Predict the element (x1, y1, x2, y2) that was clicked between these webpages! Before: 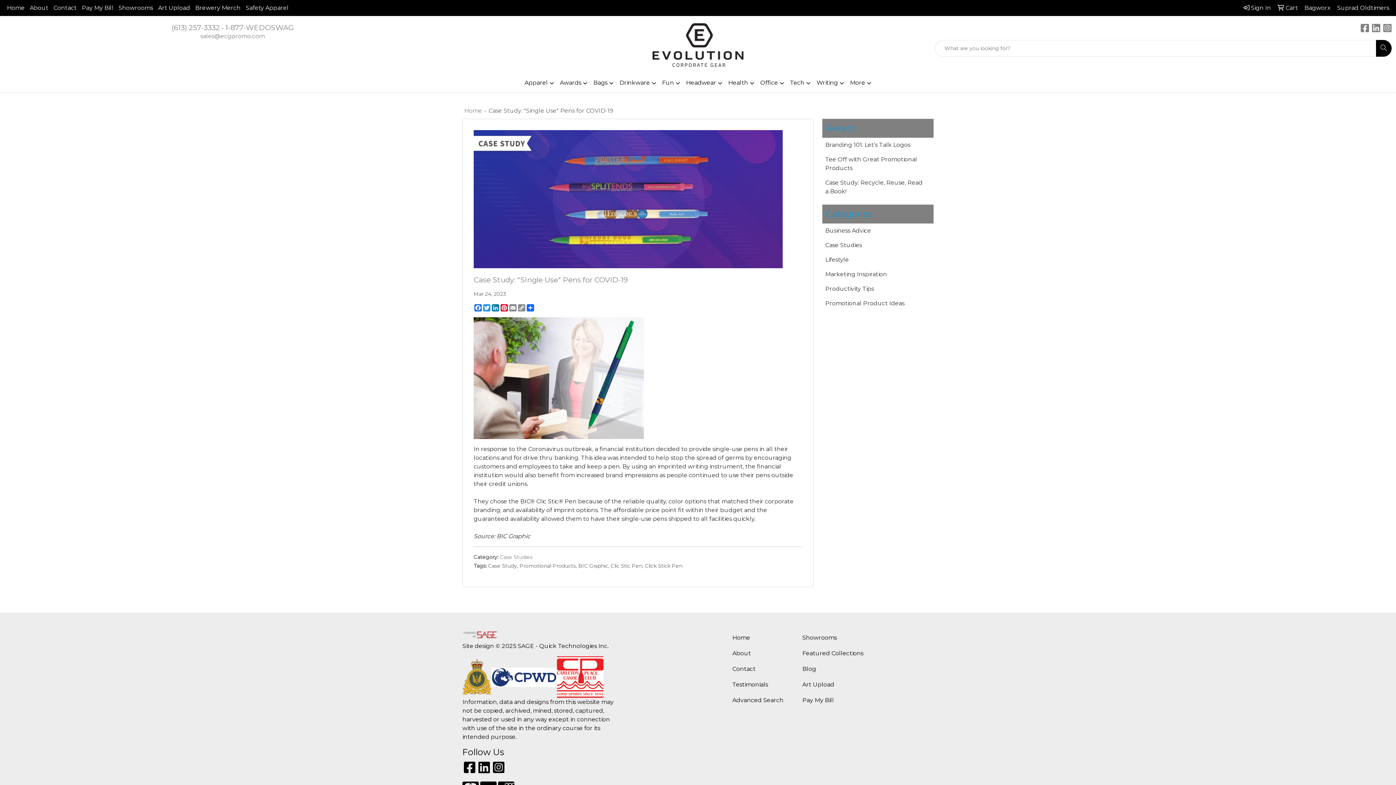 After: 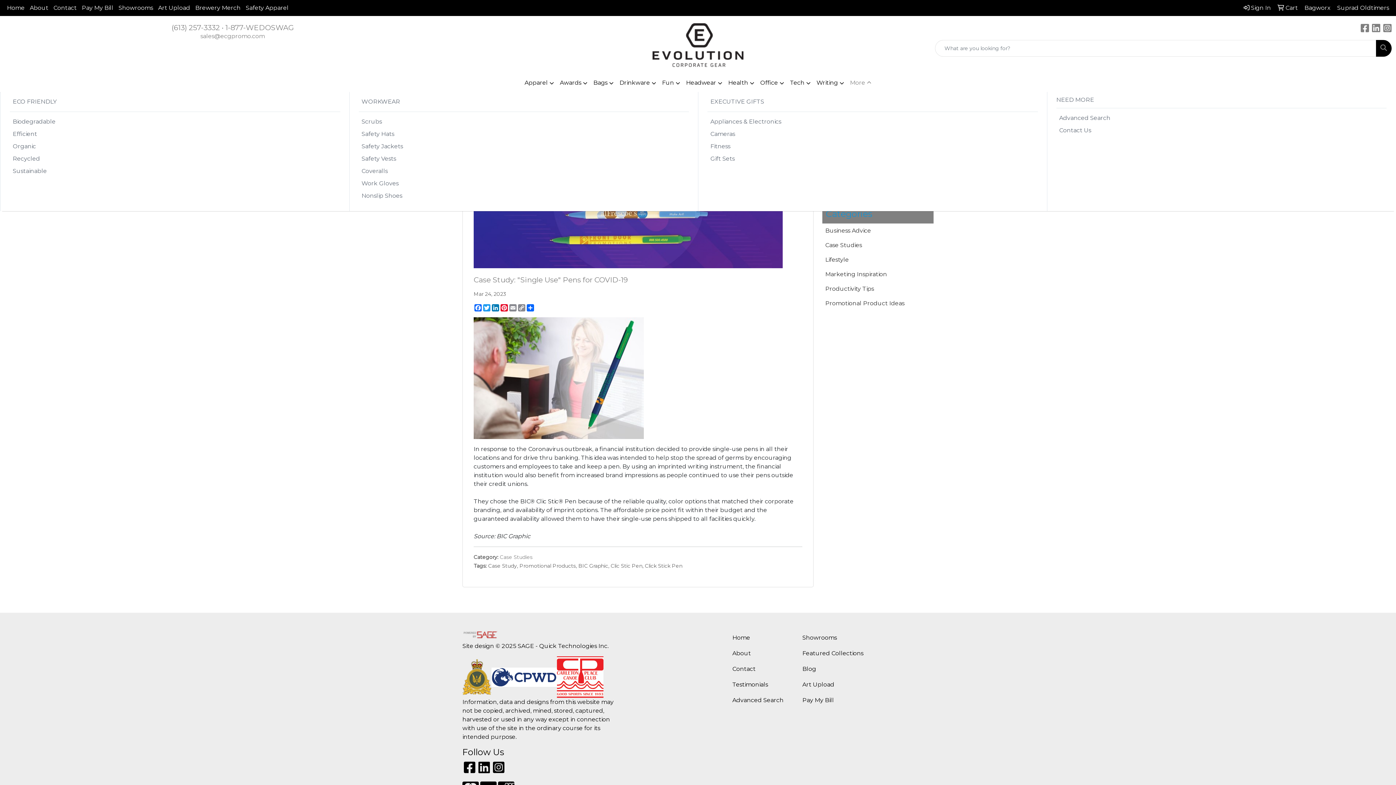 Action: bbox: (847, 74, 874, 92) label: More